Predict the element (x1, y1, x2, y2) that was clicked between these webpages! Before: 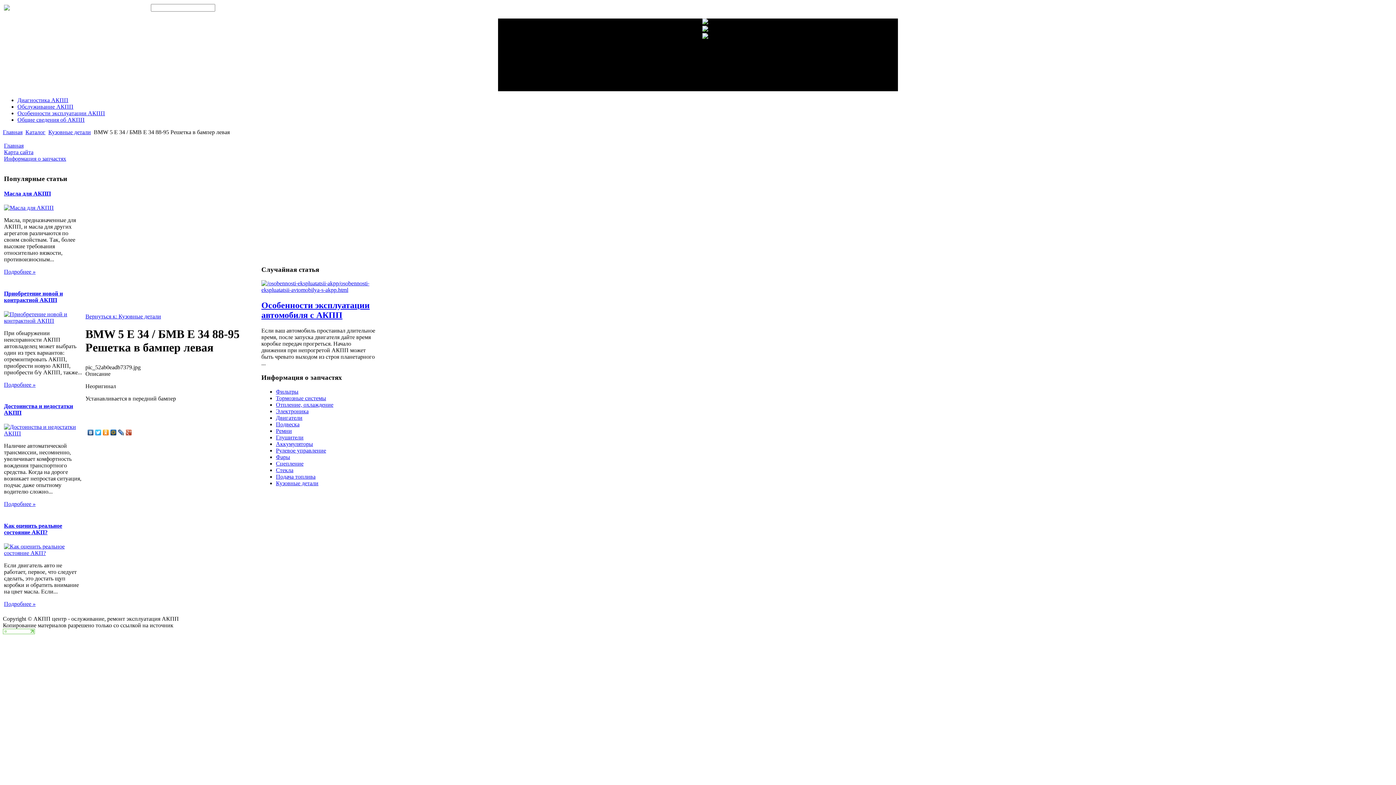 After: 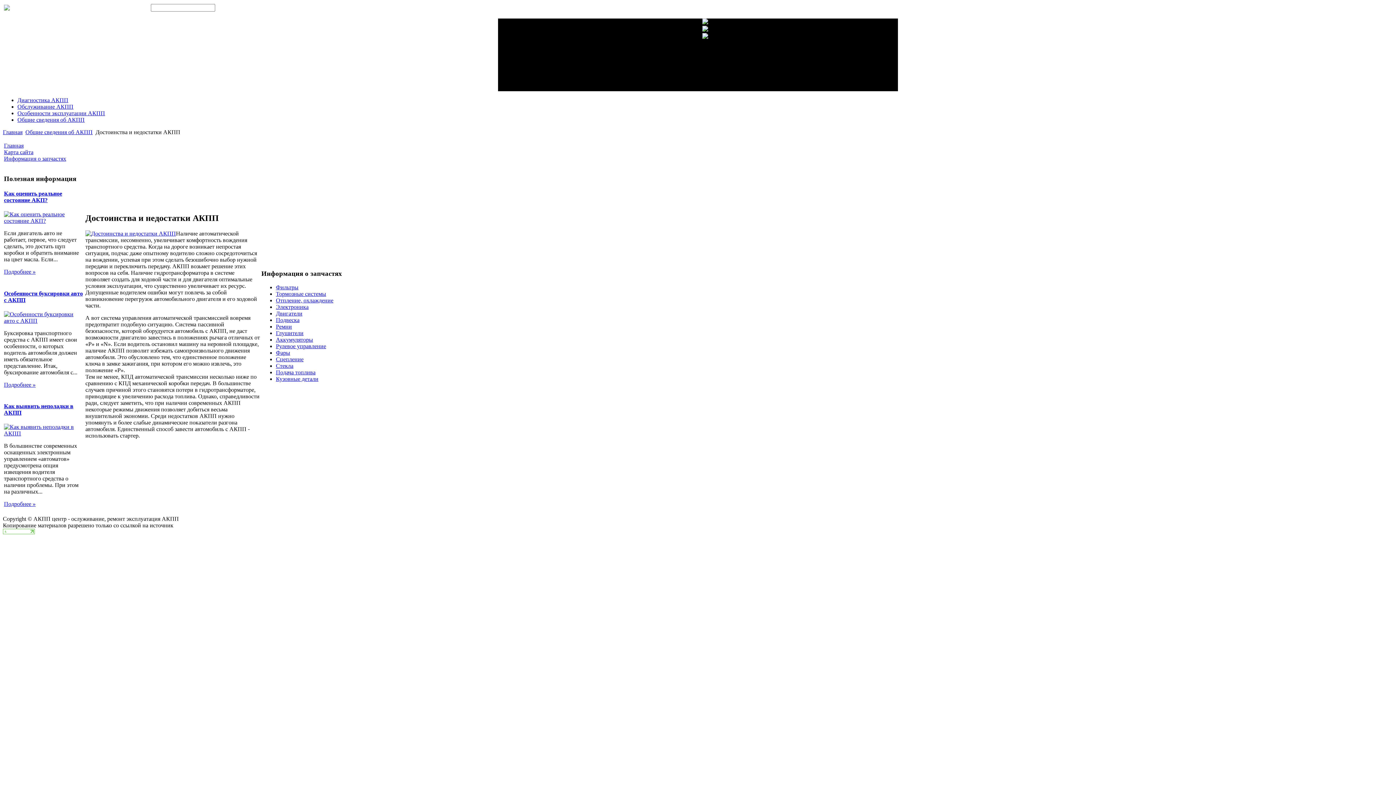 Action: bbox: (4, 430, 84, 436)